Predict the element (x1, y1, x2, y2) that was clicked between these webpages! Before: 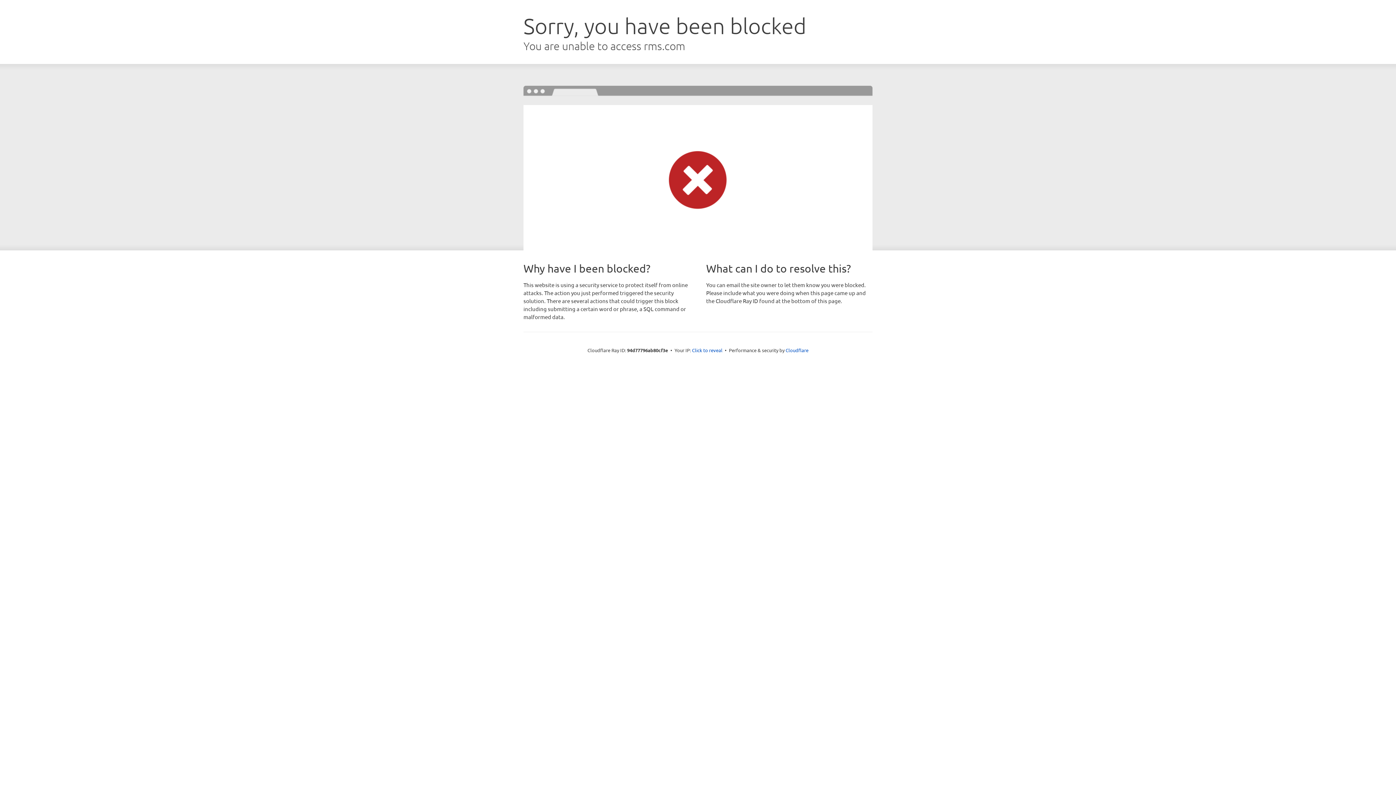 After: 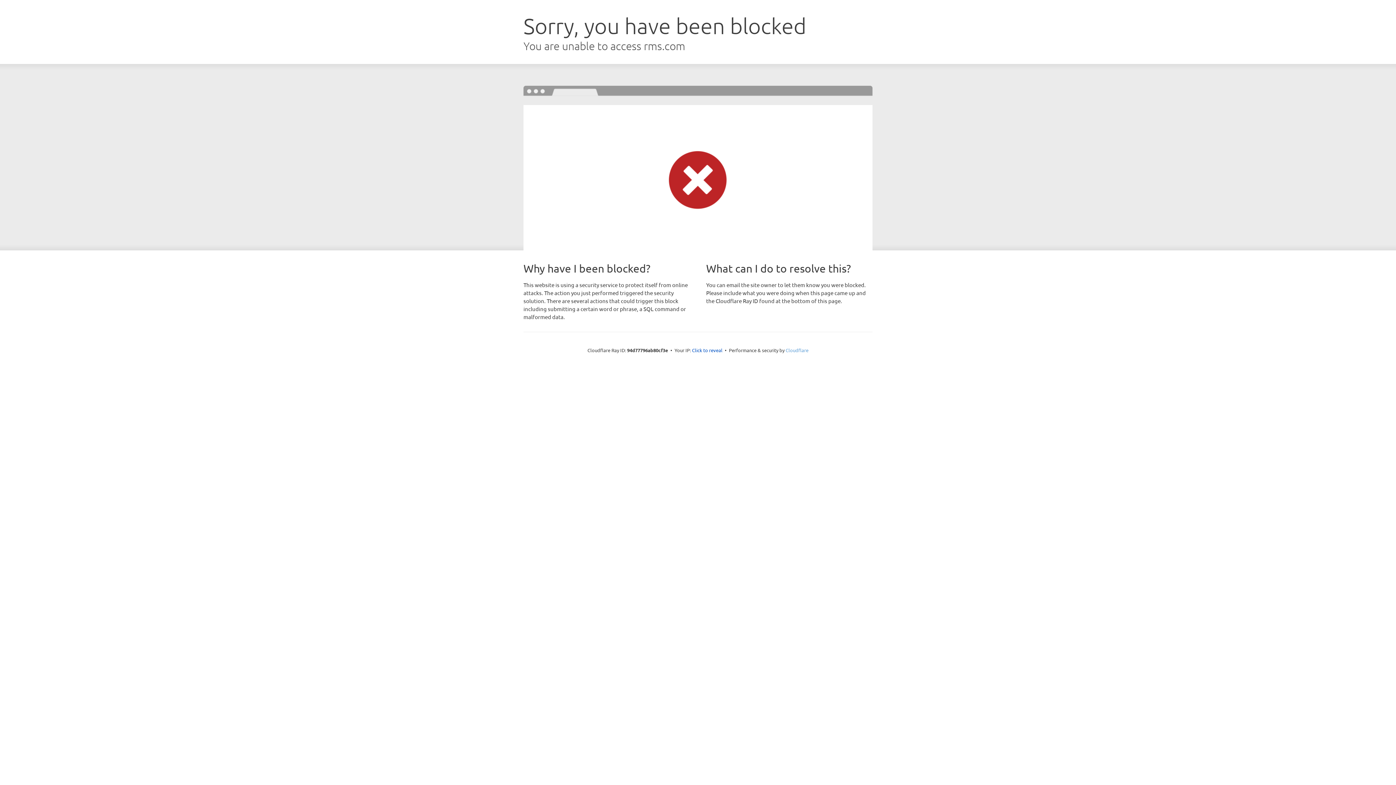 Action: label: Cloudflare bbox: (785, 347, 808, 353)